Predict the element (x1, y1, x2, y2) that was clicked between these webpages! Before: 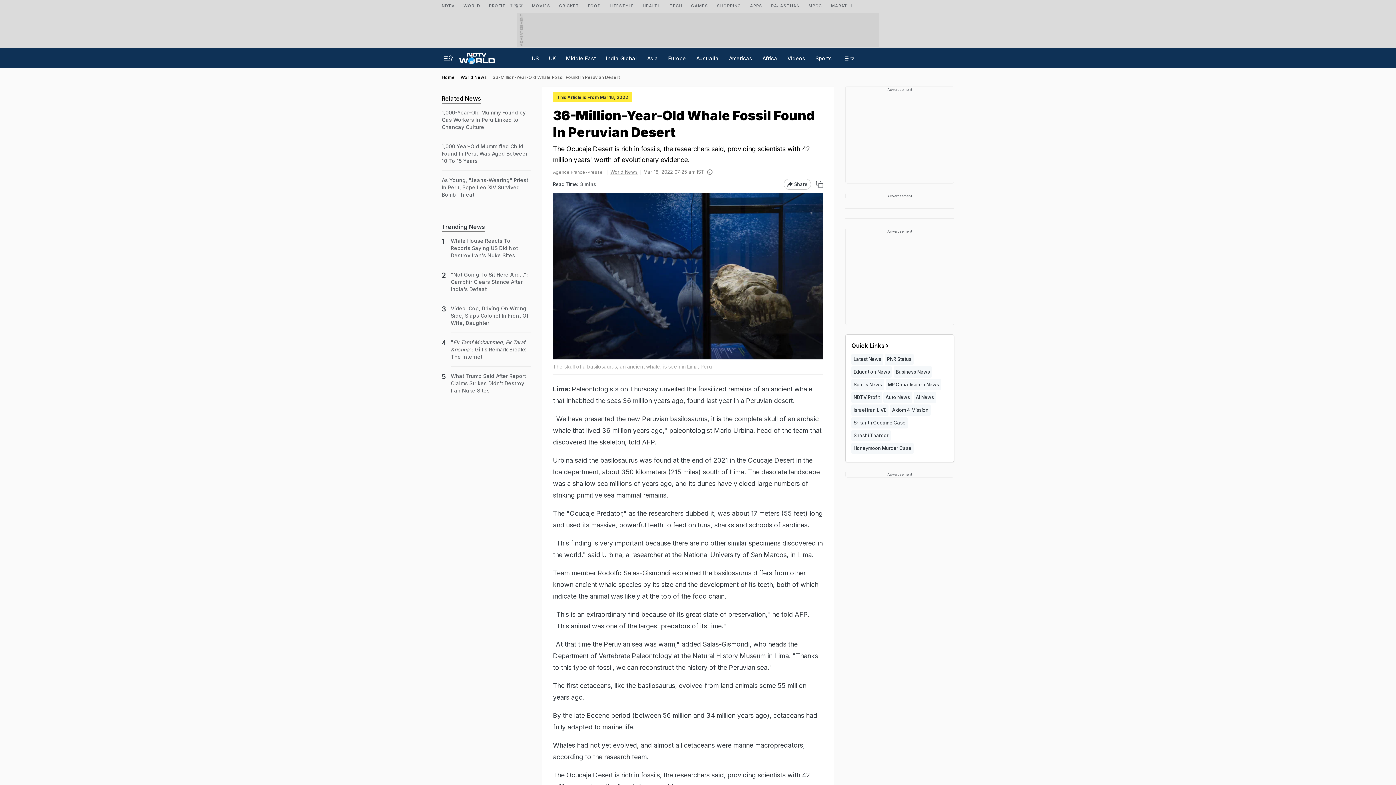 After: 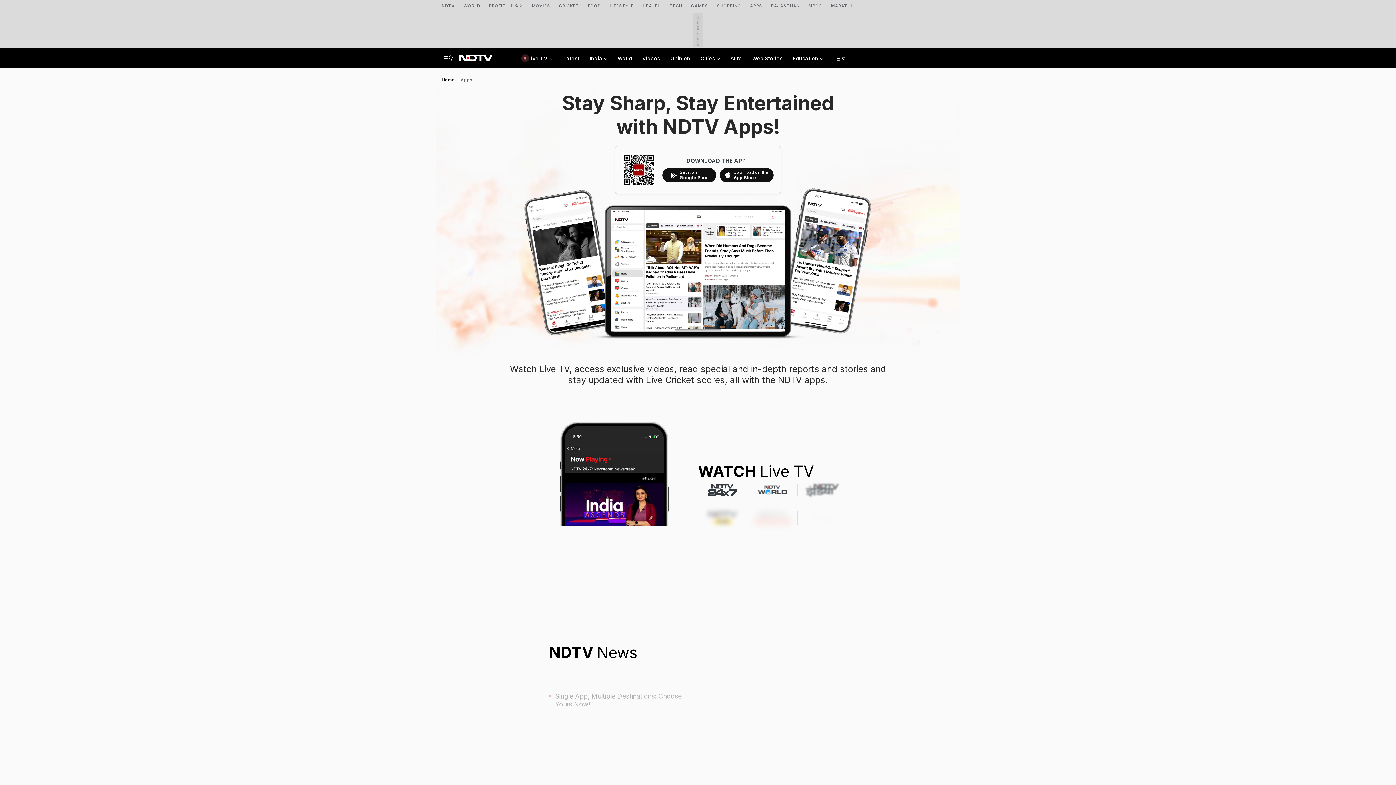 Action: label: APPS bbox: (750, 0, 762, 9)